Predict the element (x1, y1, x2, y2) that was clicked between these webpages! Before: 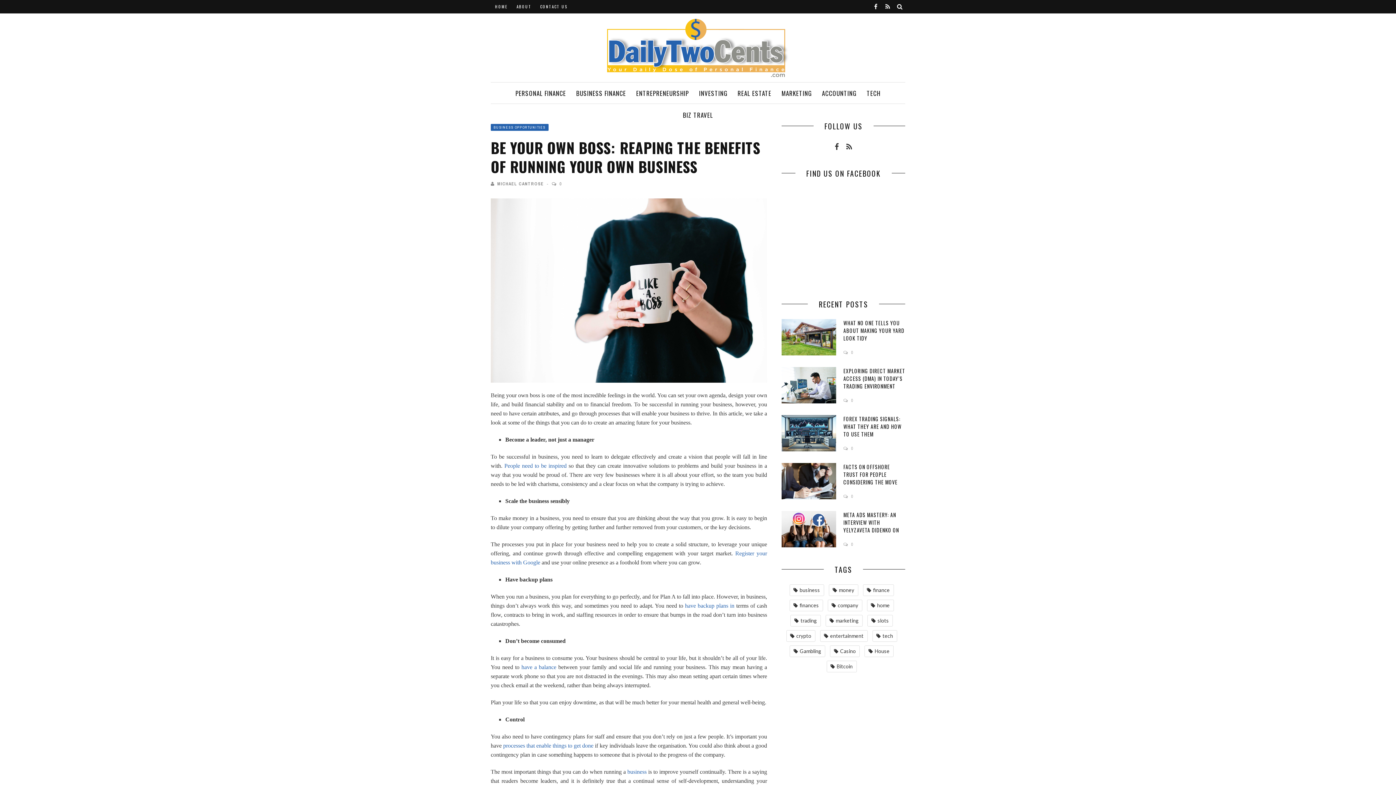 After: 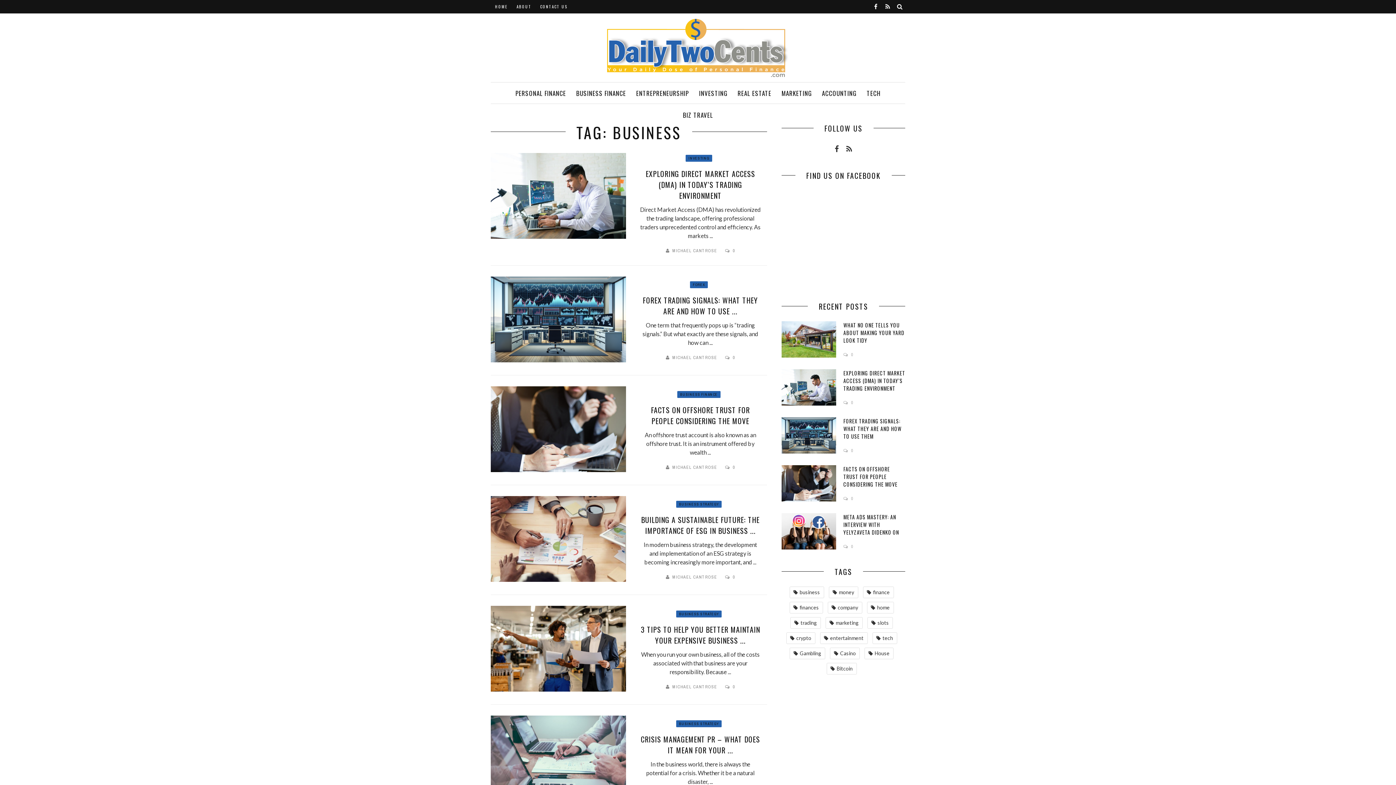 Action: label: business (62 items) bbox: (789, 584, 824, 596)